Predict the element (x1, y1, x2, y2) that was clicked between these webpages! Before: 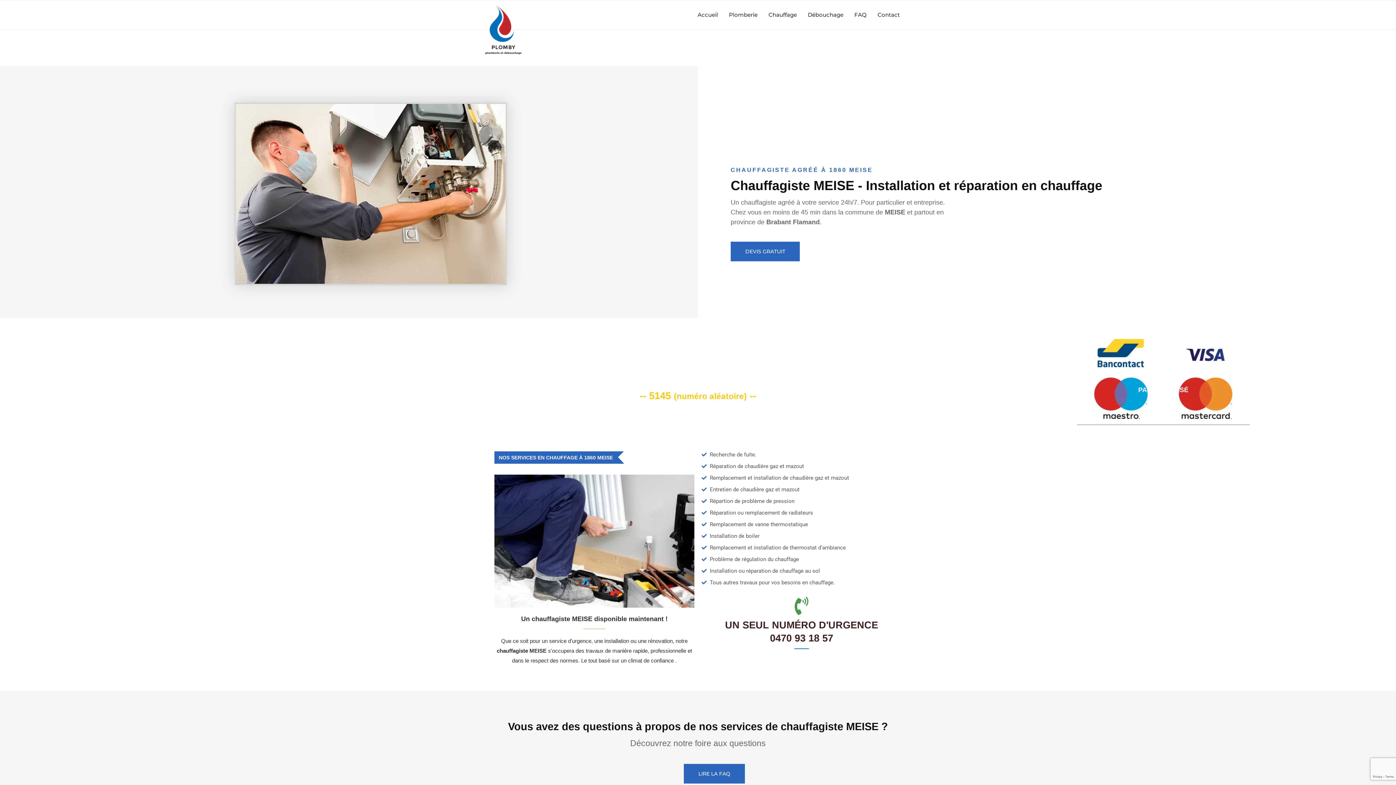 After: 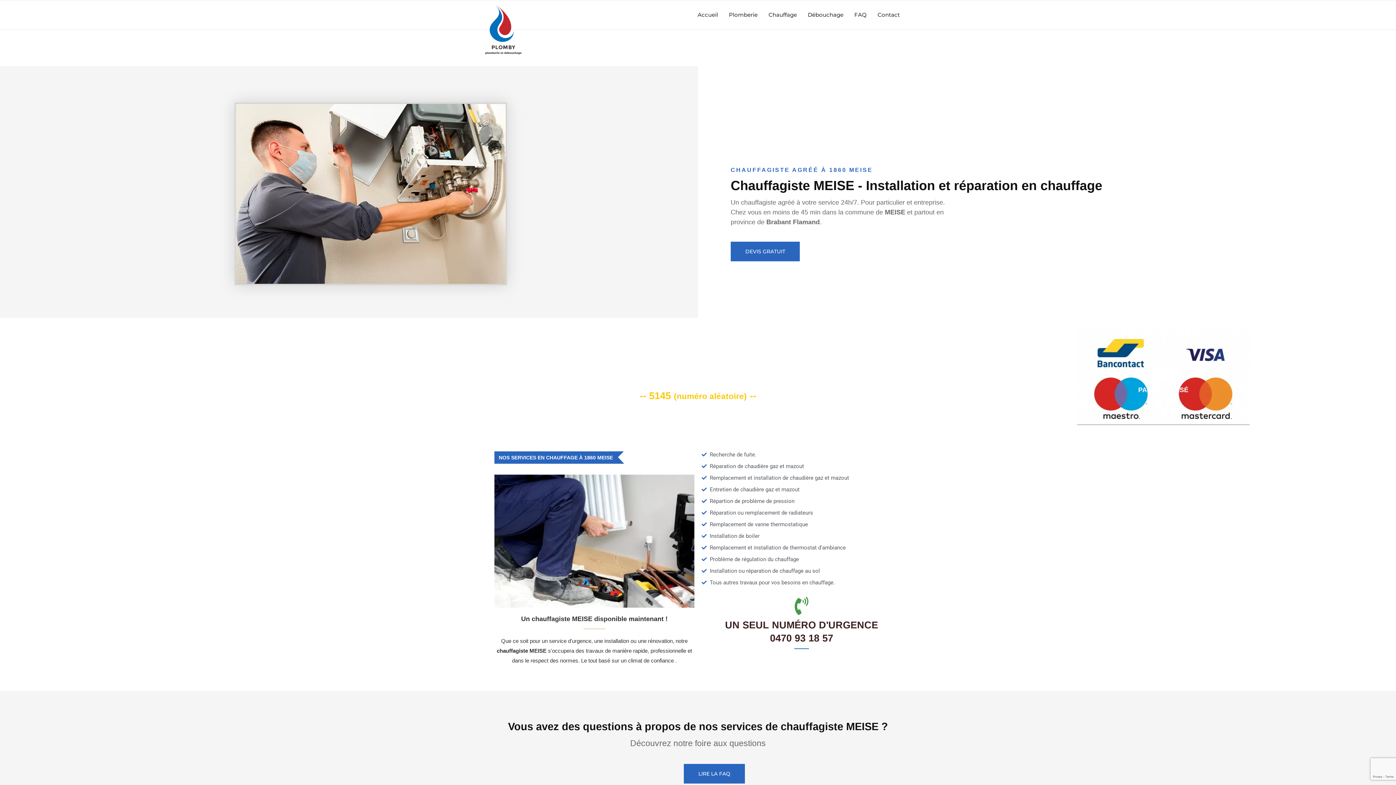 Action: label: numéro aléatoire bbox: (676, 391, 744, 400)